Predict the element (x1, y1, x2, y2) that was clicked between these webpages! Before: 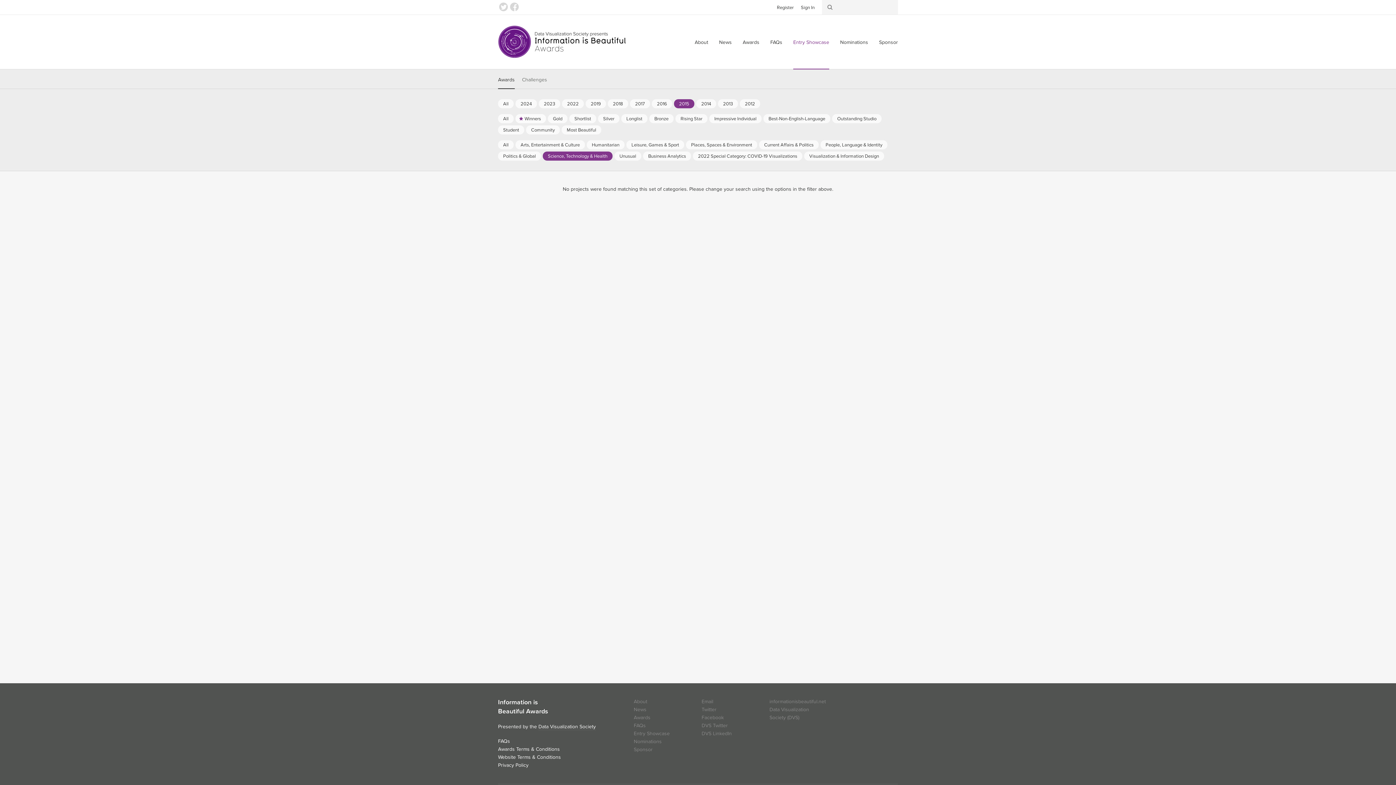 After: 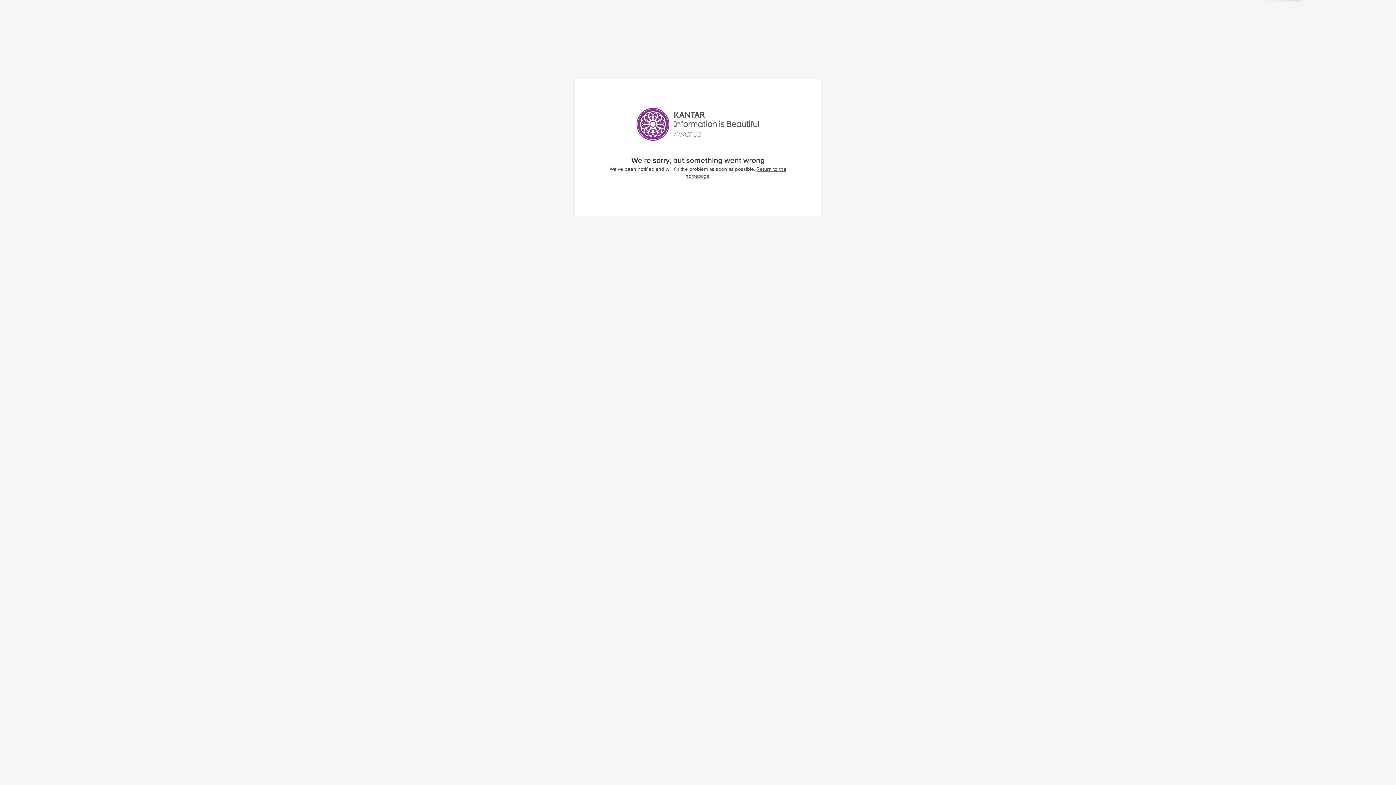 Action: label: Silver bbox: (598, 114, 619, 123)